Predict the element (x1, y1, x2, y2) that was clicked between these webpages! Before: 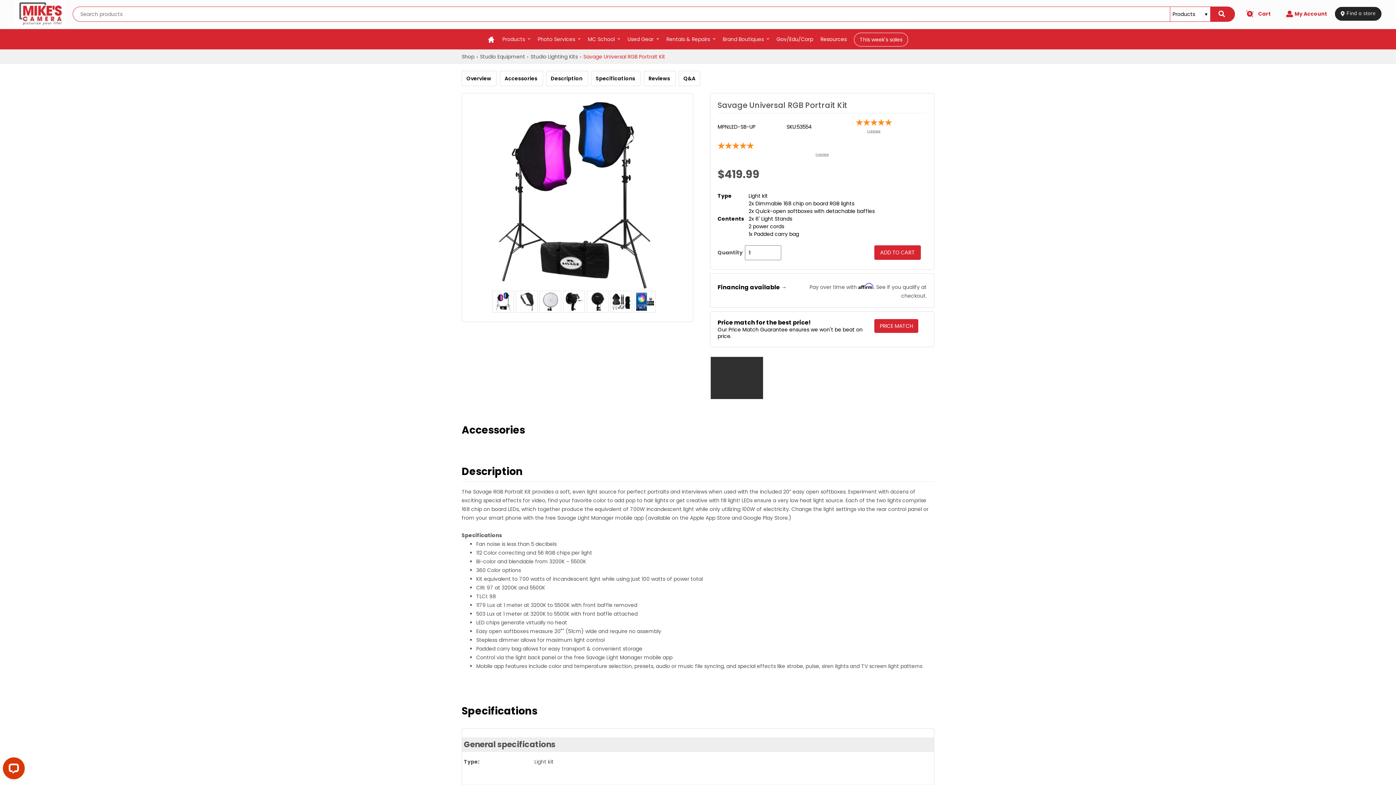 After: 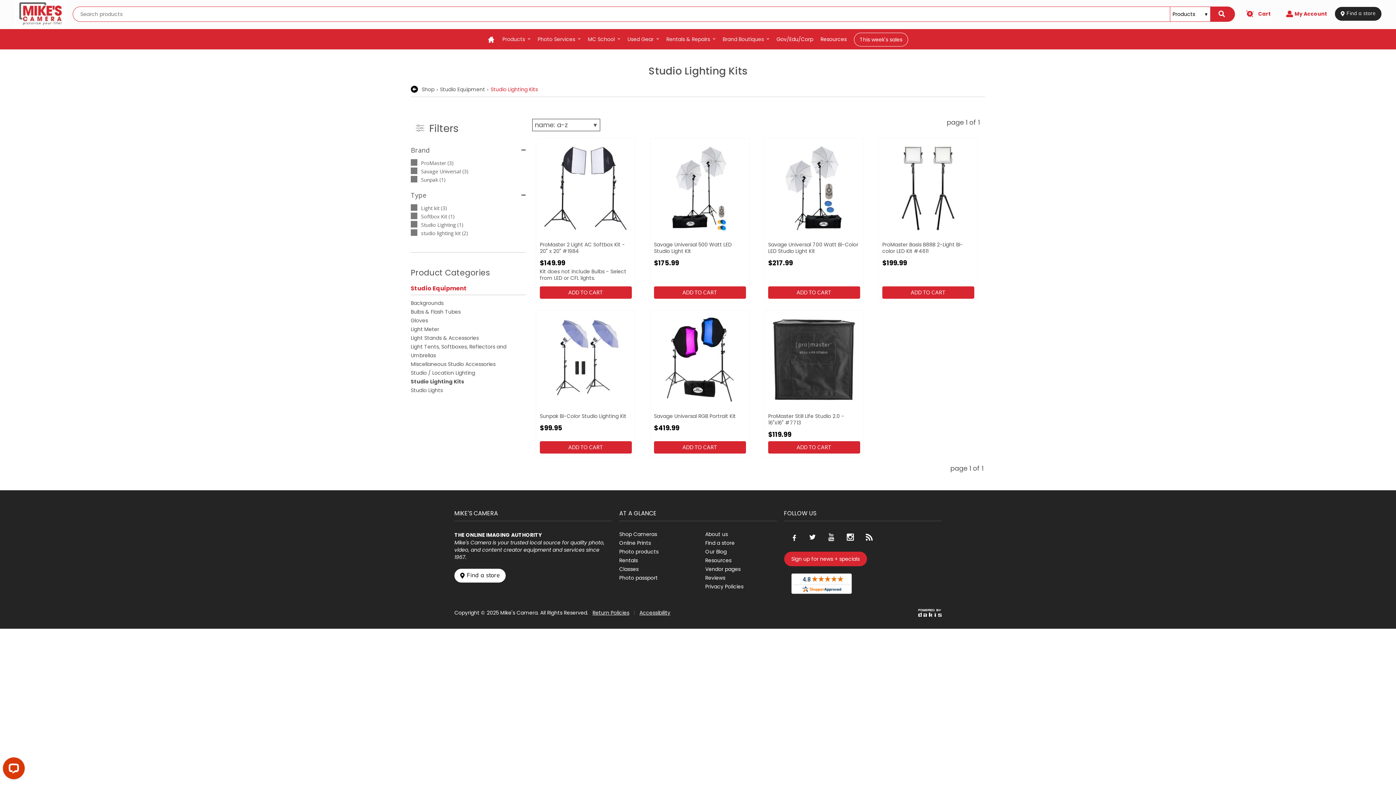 Action: label: Studio Lighting Kits bbox: (530, 53, 577, 60)